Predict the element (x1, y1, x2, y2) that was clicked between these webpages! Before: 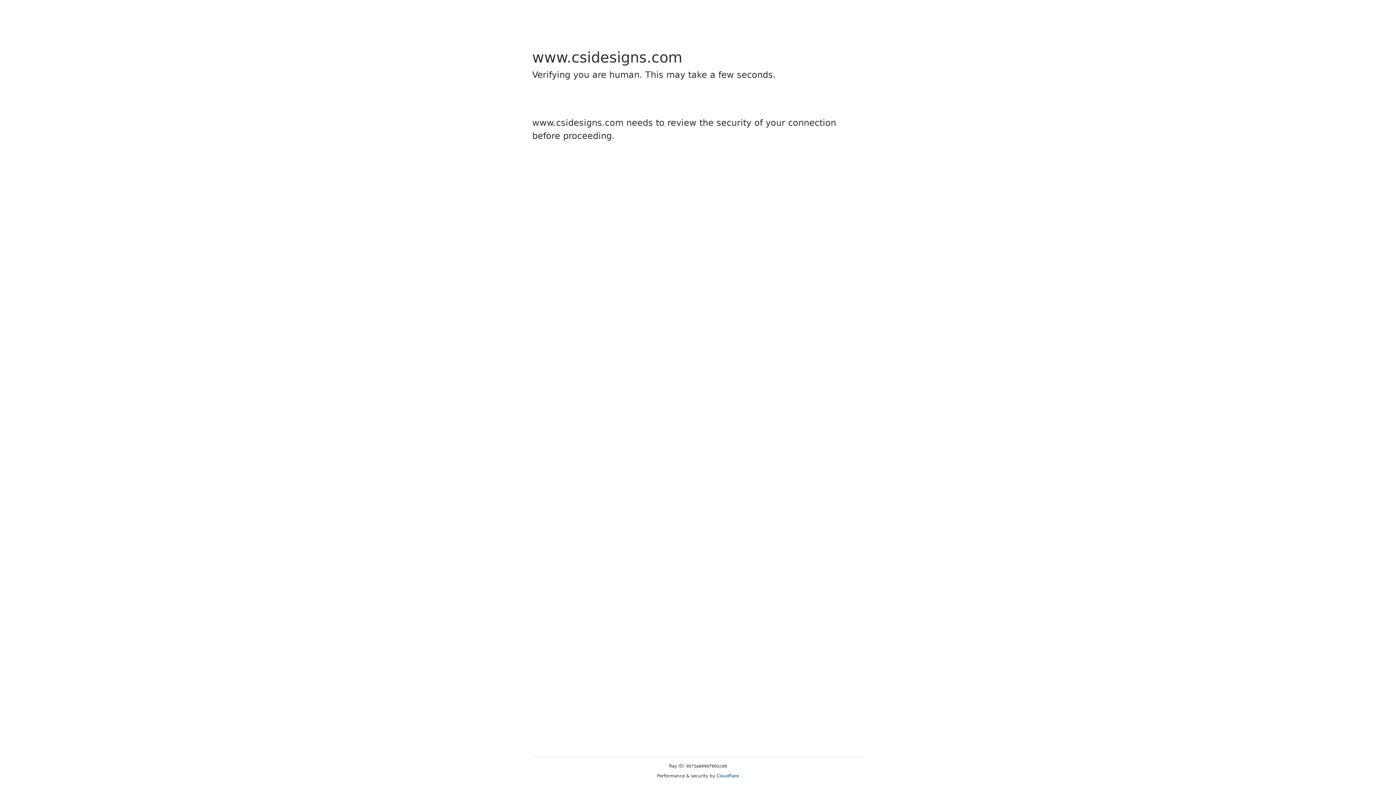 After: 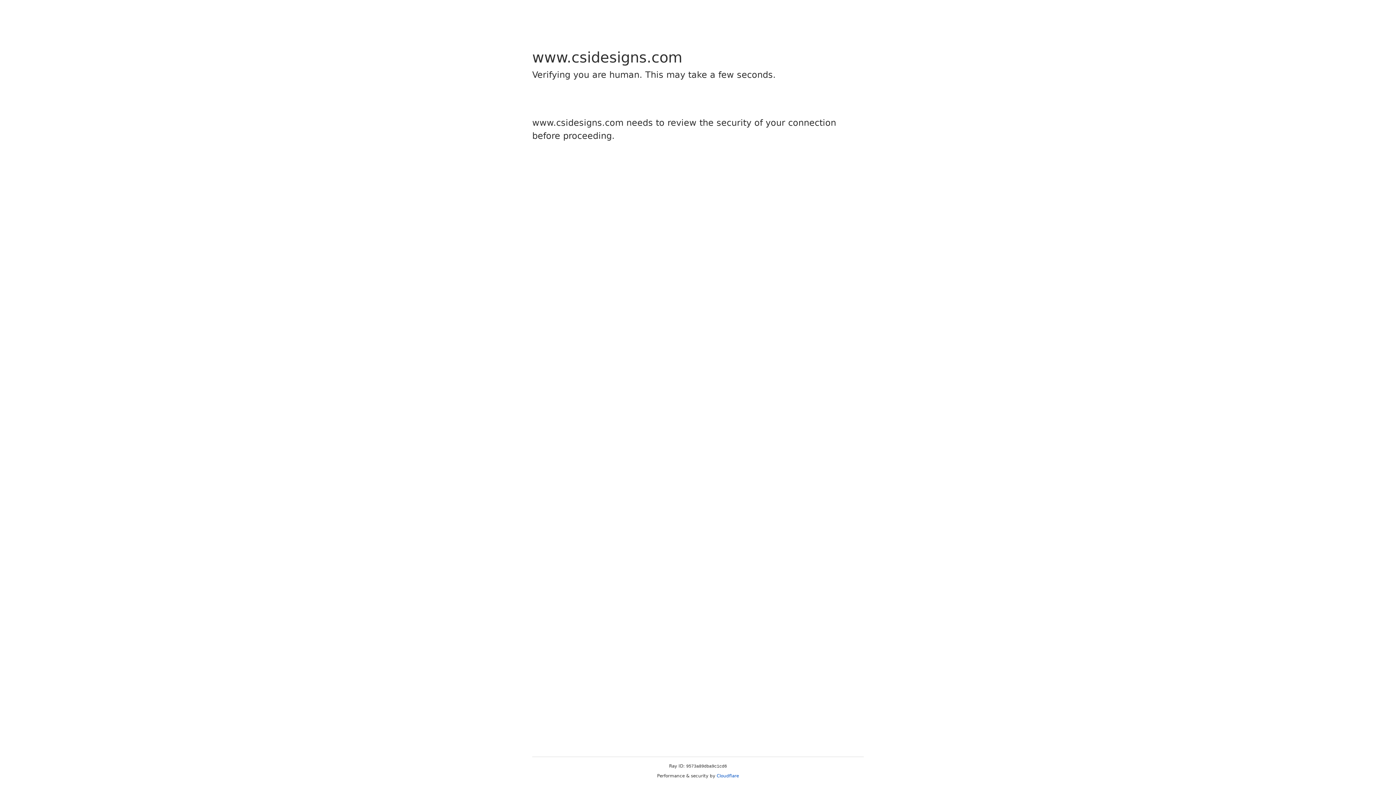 Action: label: Cloudflare bbox: (716, 773, 739, 778)